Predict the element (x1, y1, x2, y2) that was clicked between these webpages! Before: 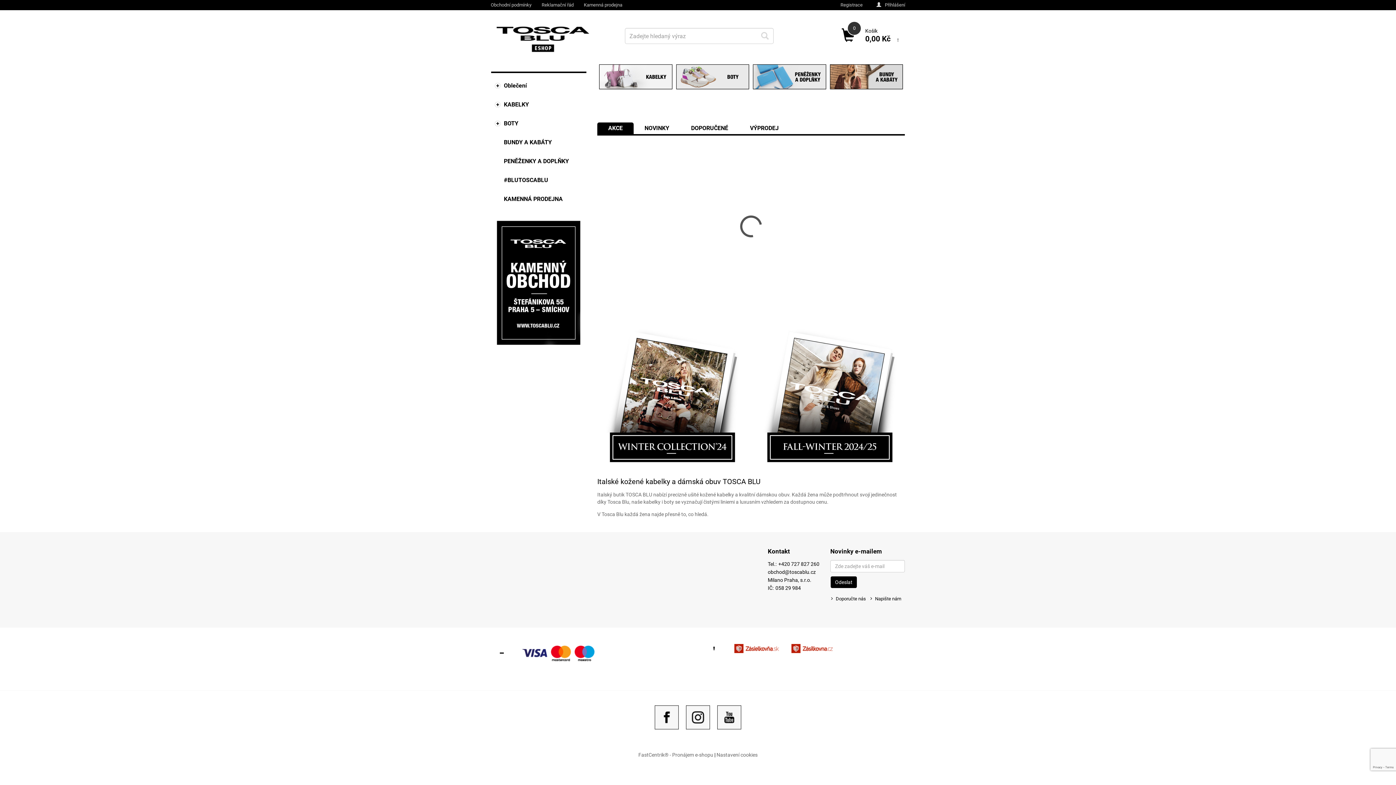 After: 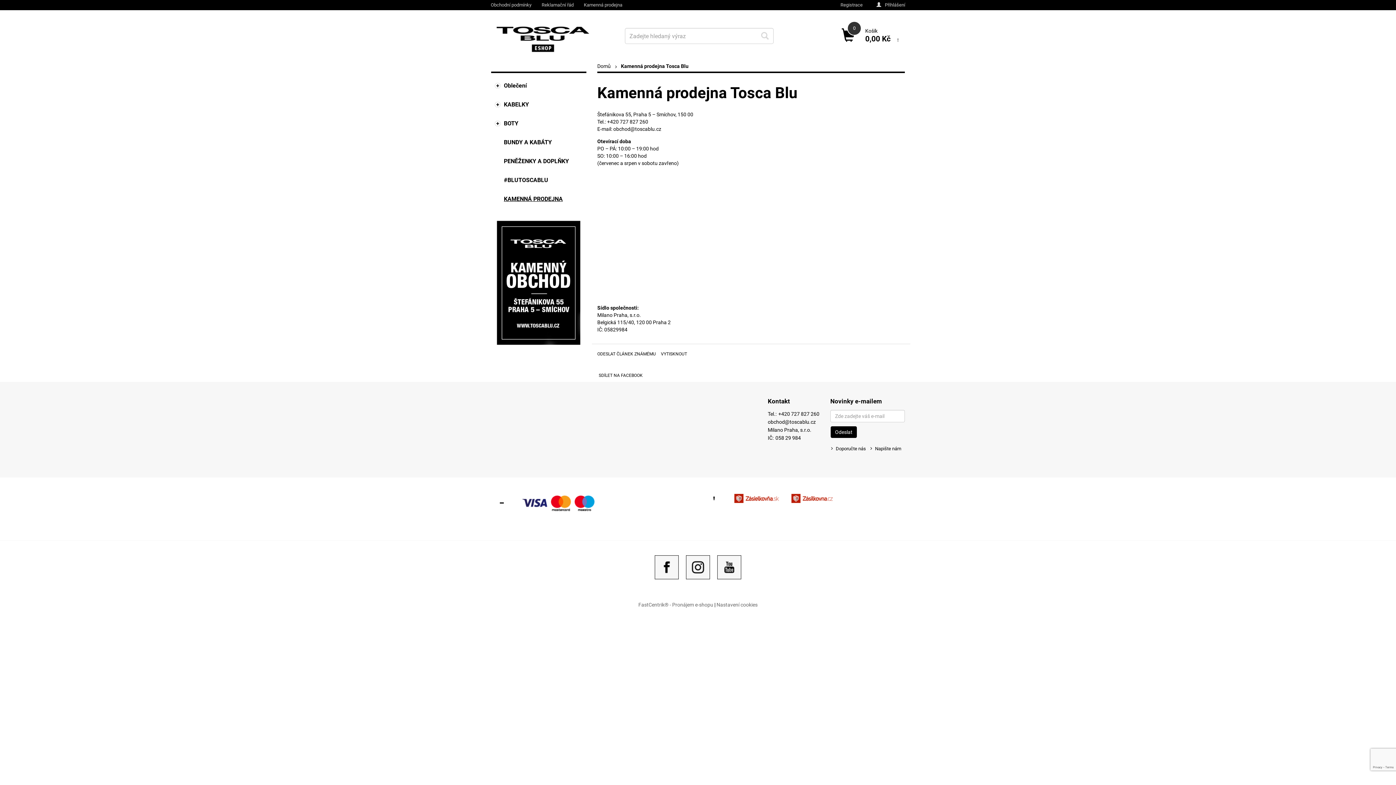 Action: bbox: (504, 196, 582, 202) label: KAMENNÁ PRODEJNA